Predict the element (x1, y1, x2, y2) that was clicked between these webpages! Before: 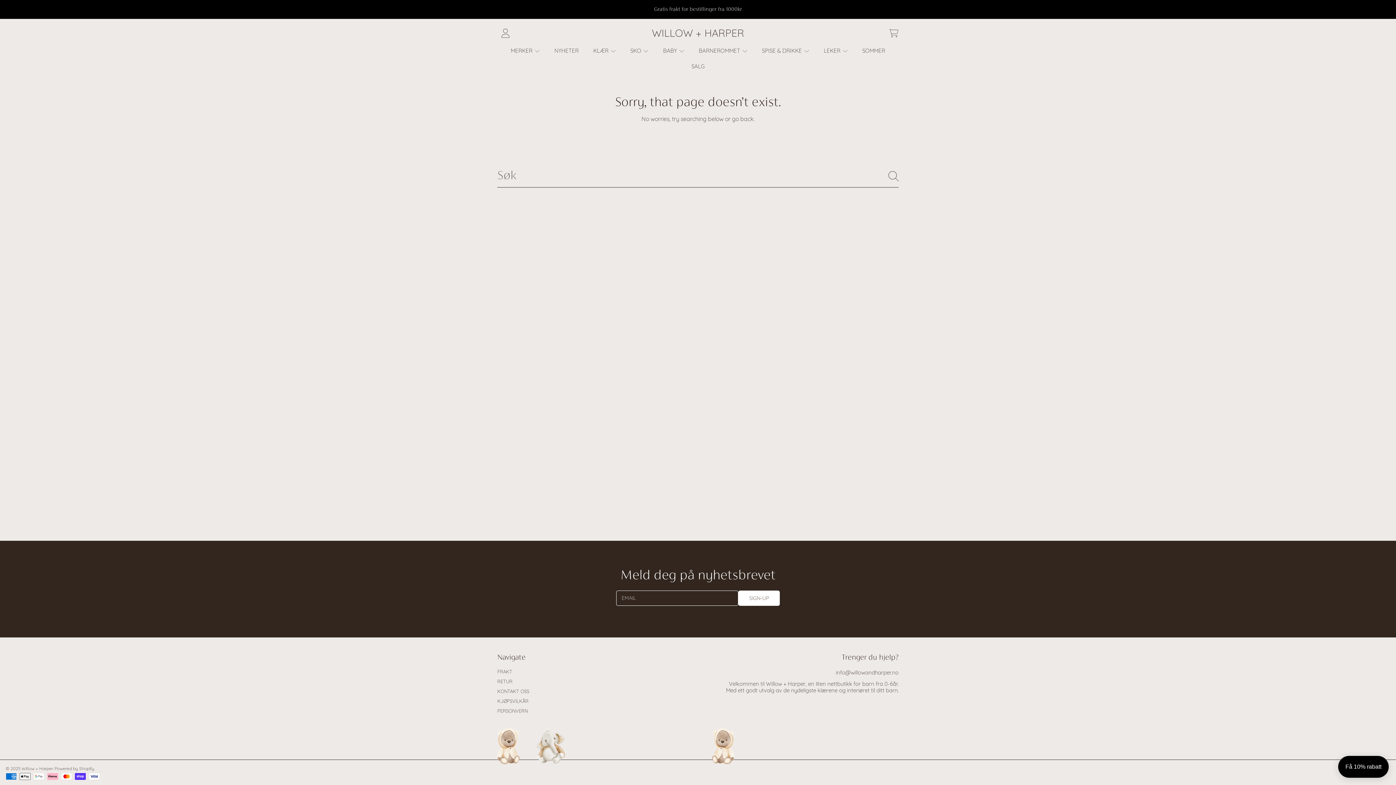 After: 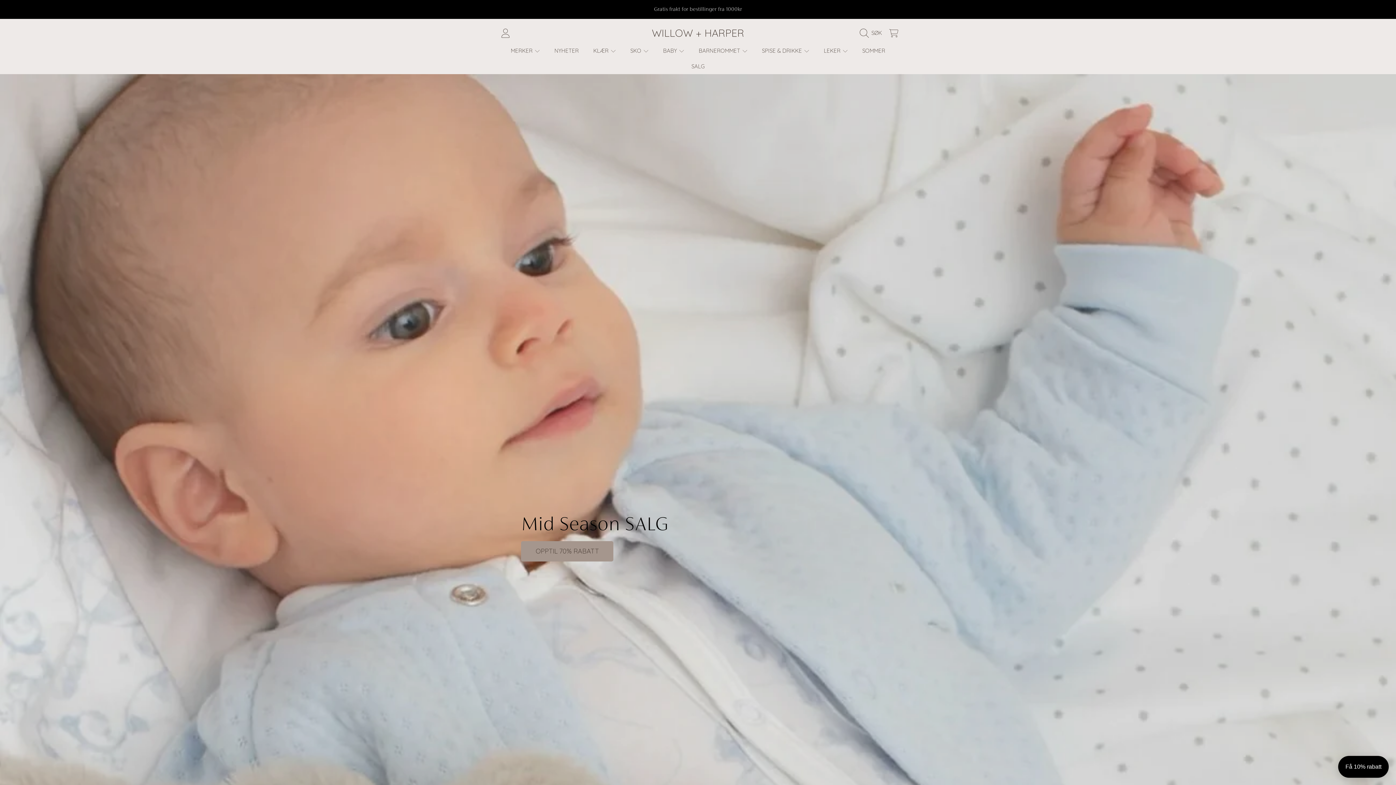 Action: bbox: (647, 27, 748, 39) label: WILLOW + HARPER